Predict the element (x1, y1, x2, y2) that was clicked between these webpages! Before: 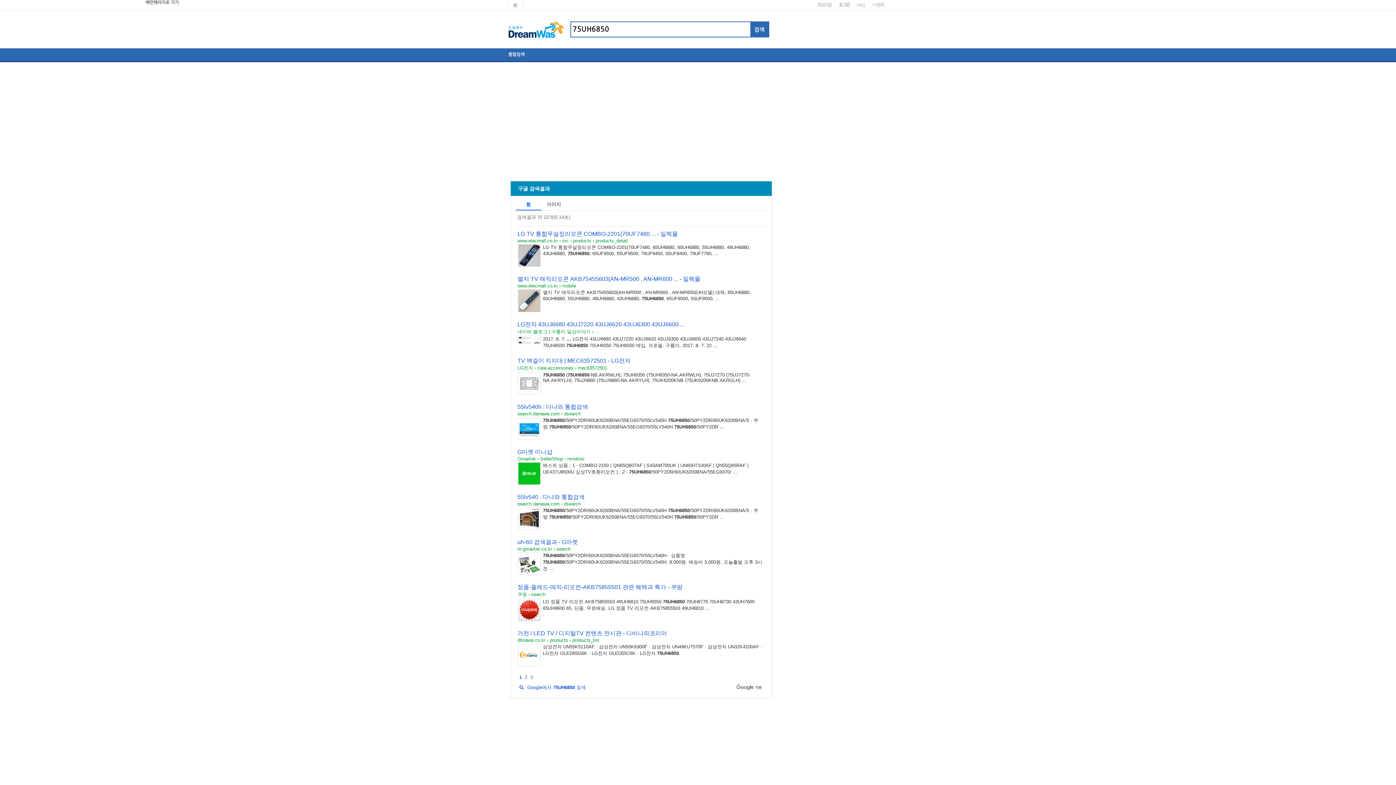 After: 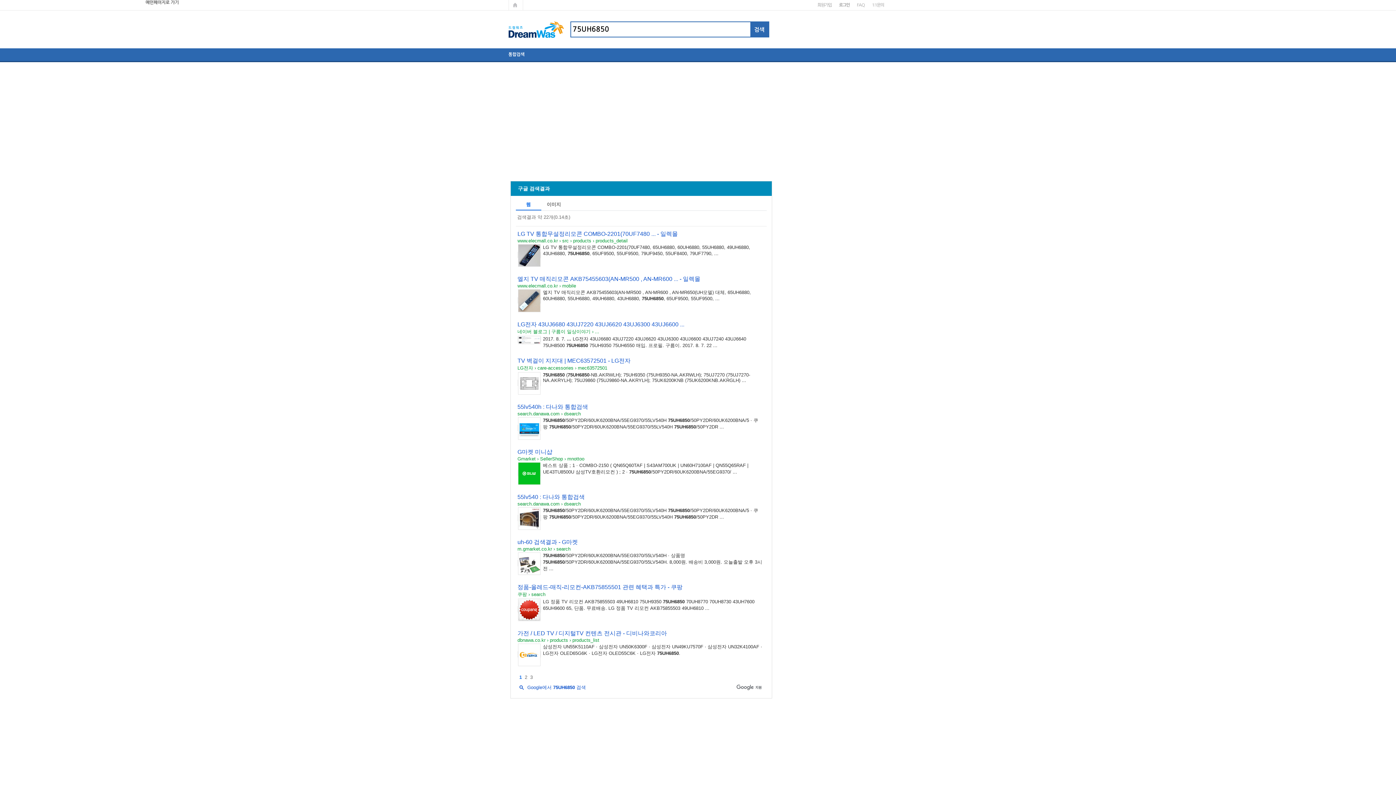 Action: bbox: (517, 336, 540, 342)